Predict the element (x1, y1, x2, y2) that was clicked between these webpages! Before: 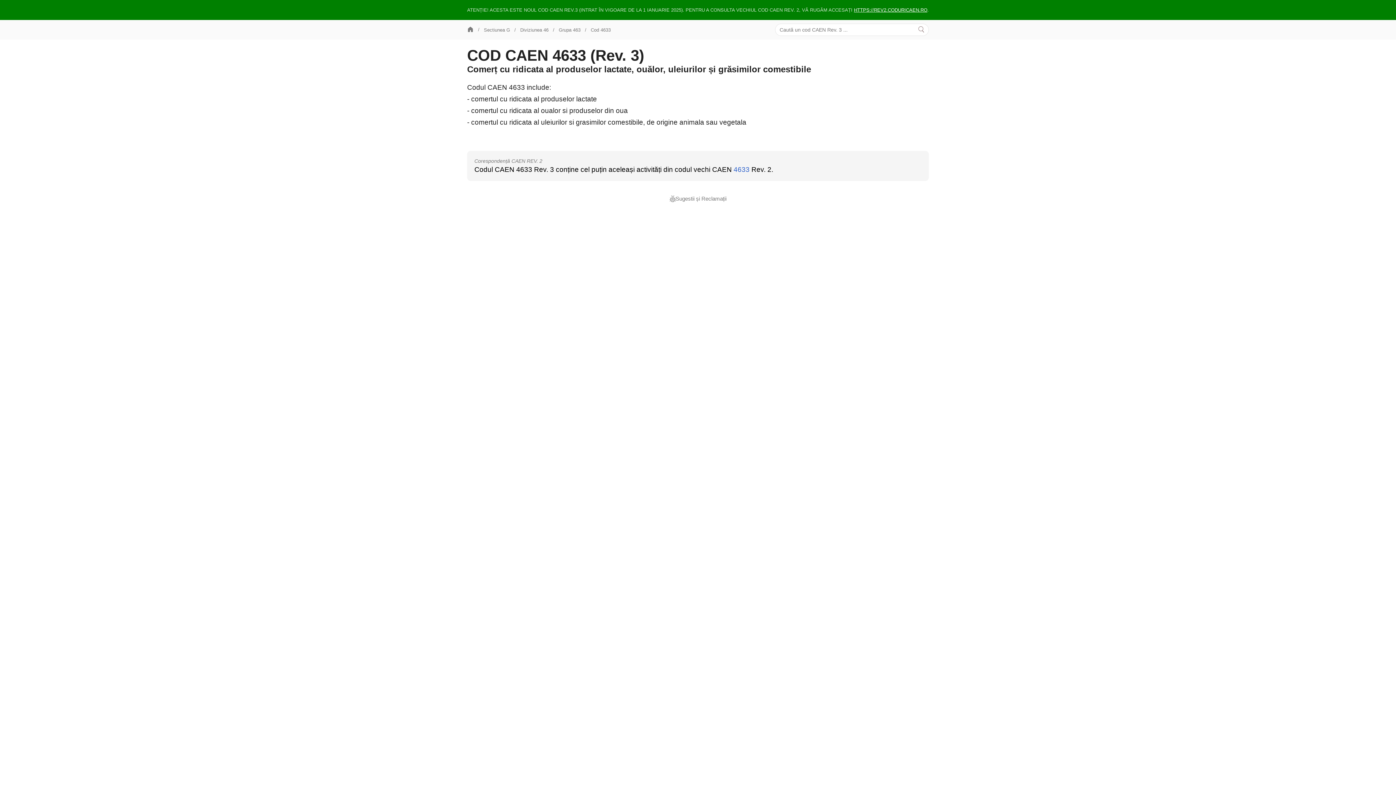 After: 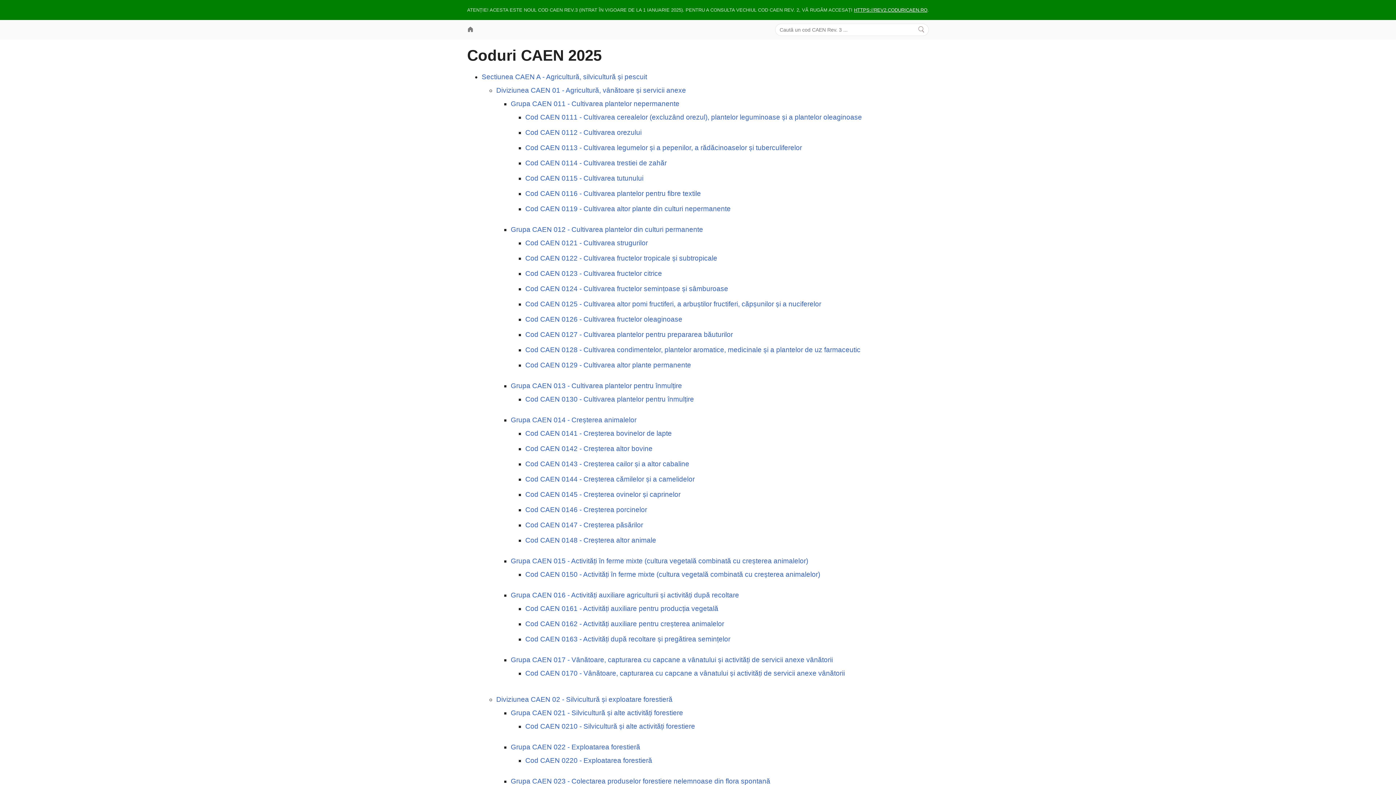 Action: bbox: (467, 26, 484, 32)